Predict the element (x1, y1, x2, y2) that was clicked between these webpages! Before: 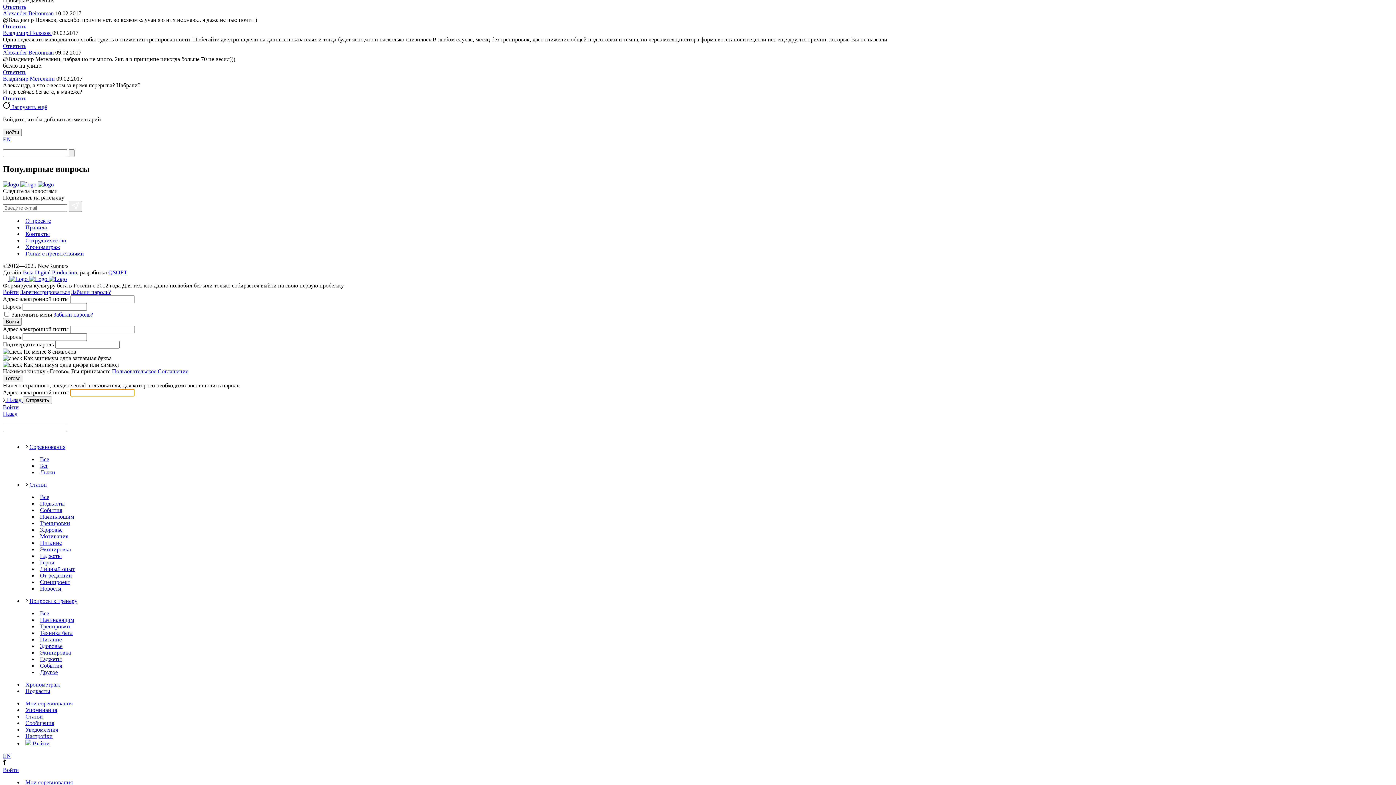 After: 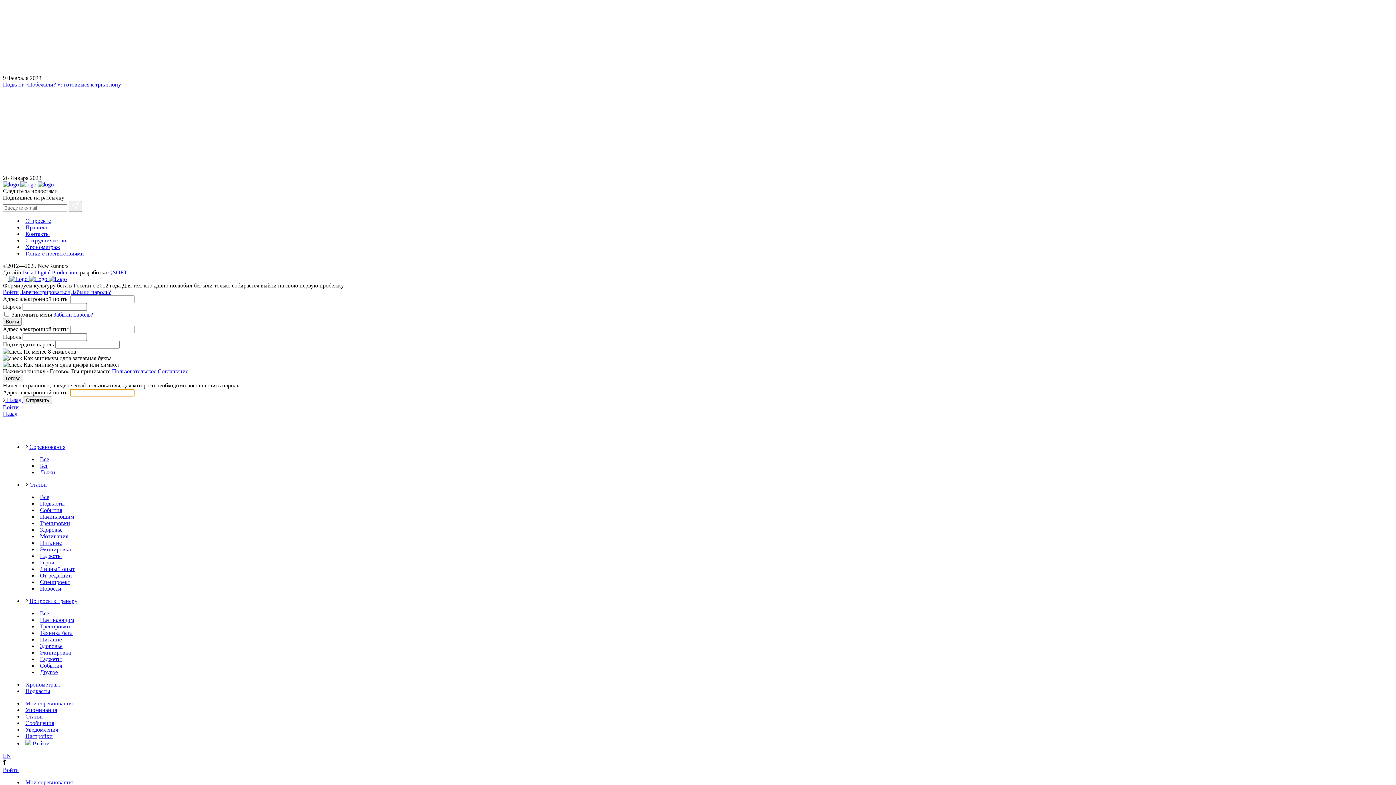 Action: label: Тренировки bbox: (40, 520, 70, 526)